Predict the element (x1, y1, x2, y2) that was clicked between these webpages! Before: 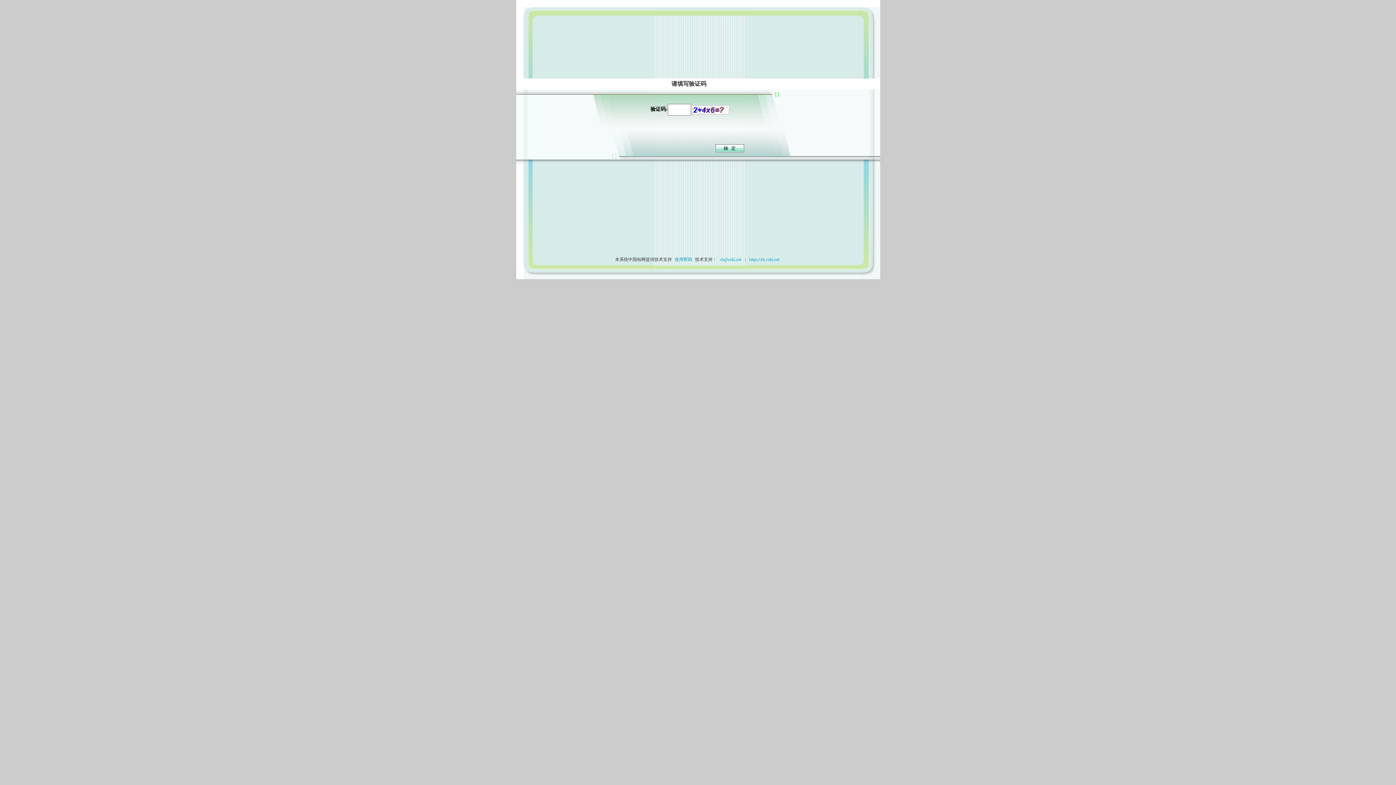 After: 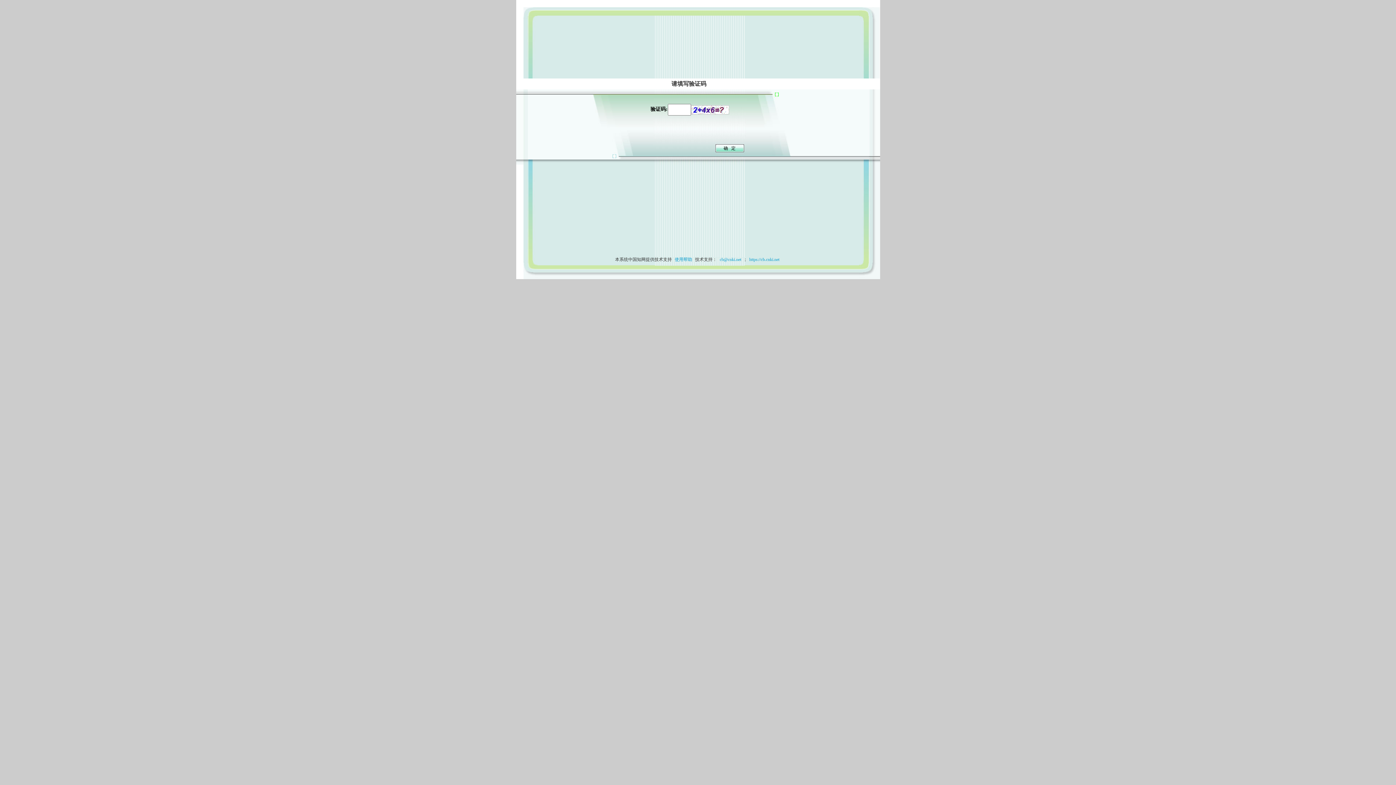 Action: bbox: (673, 257, 694, 262) label: 使用帮助